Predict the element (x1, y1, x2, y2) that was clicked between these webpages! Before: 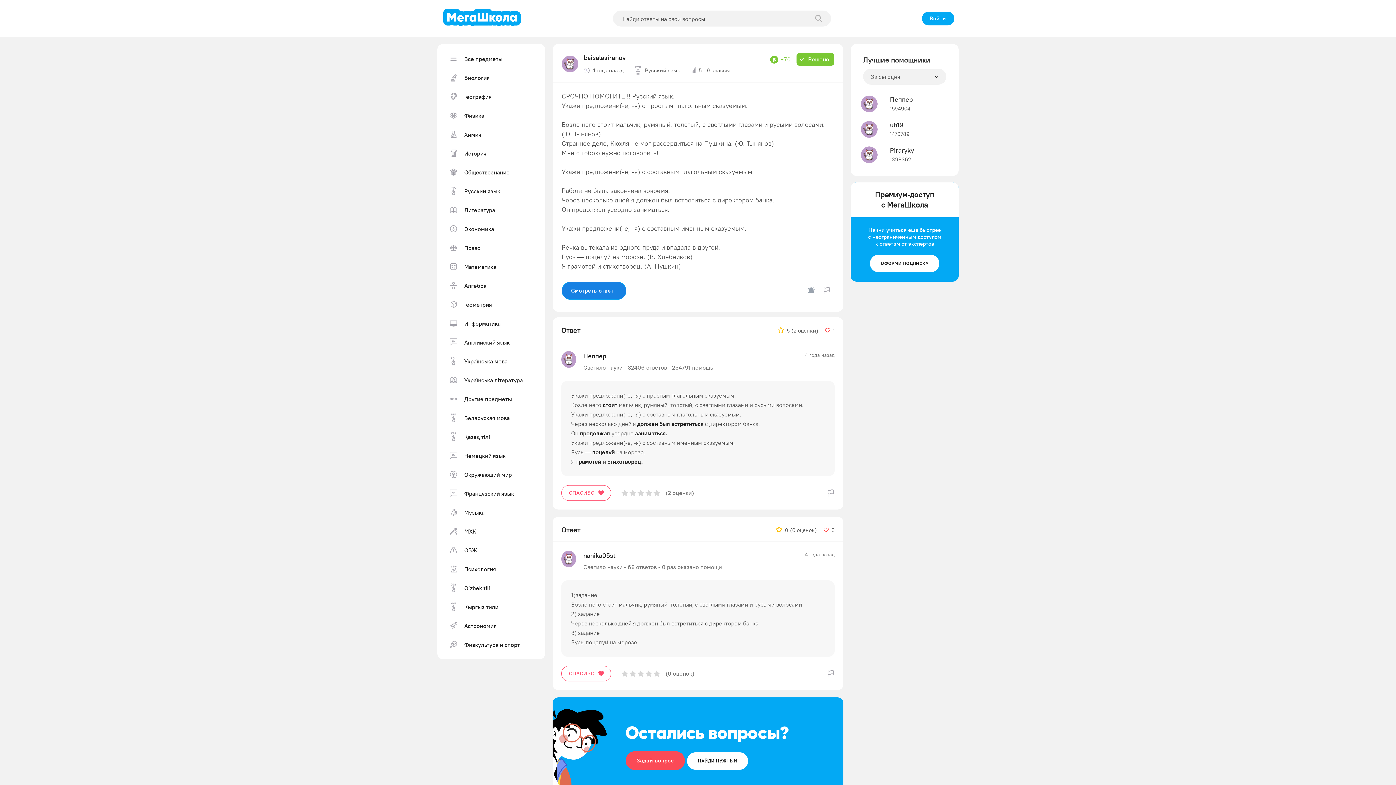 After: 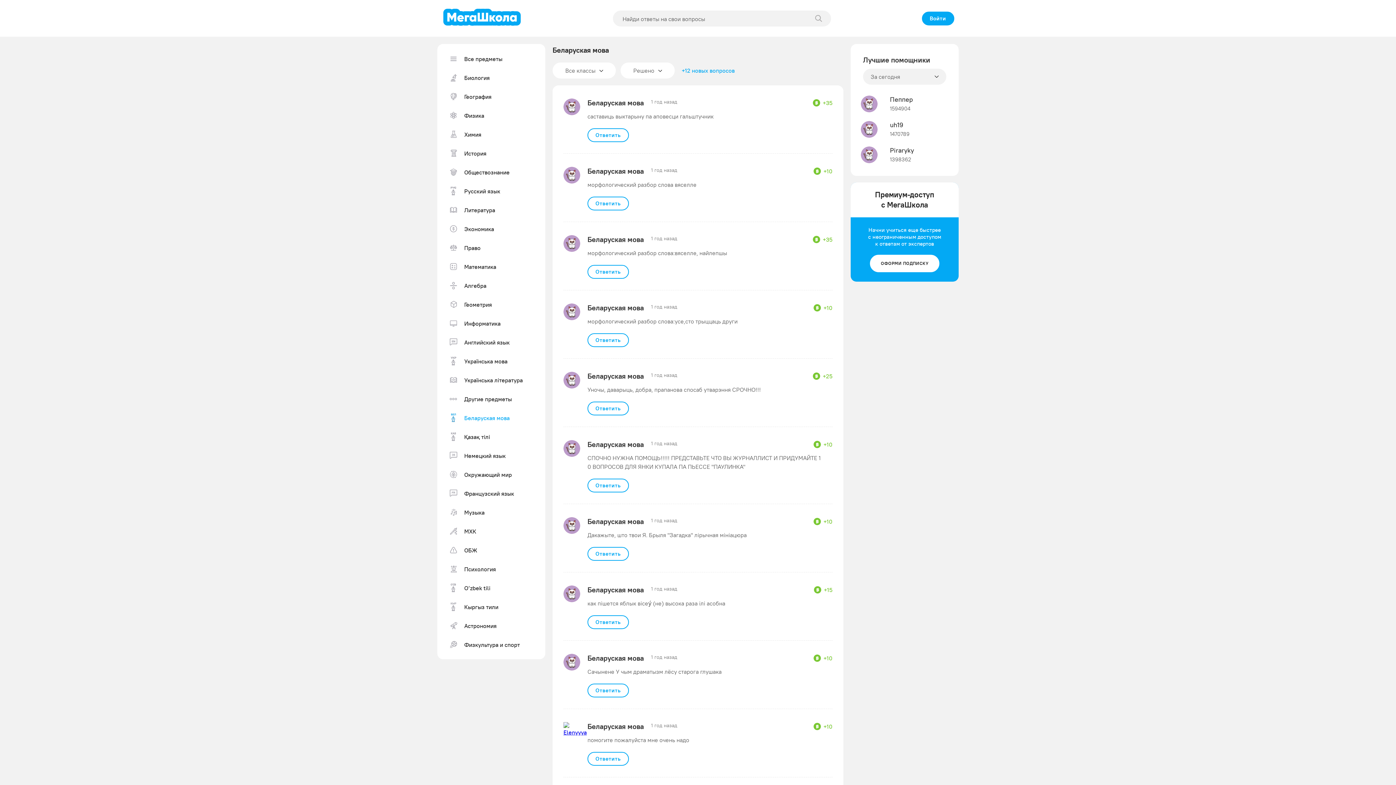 Action: bbox: (444, 410, 538, 425) label: Беларуская мова